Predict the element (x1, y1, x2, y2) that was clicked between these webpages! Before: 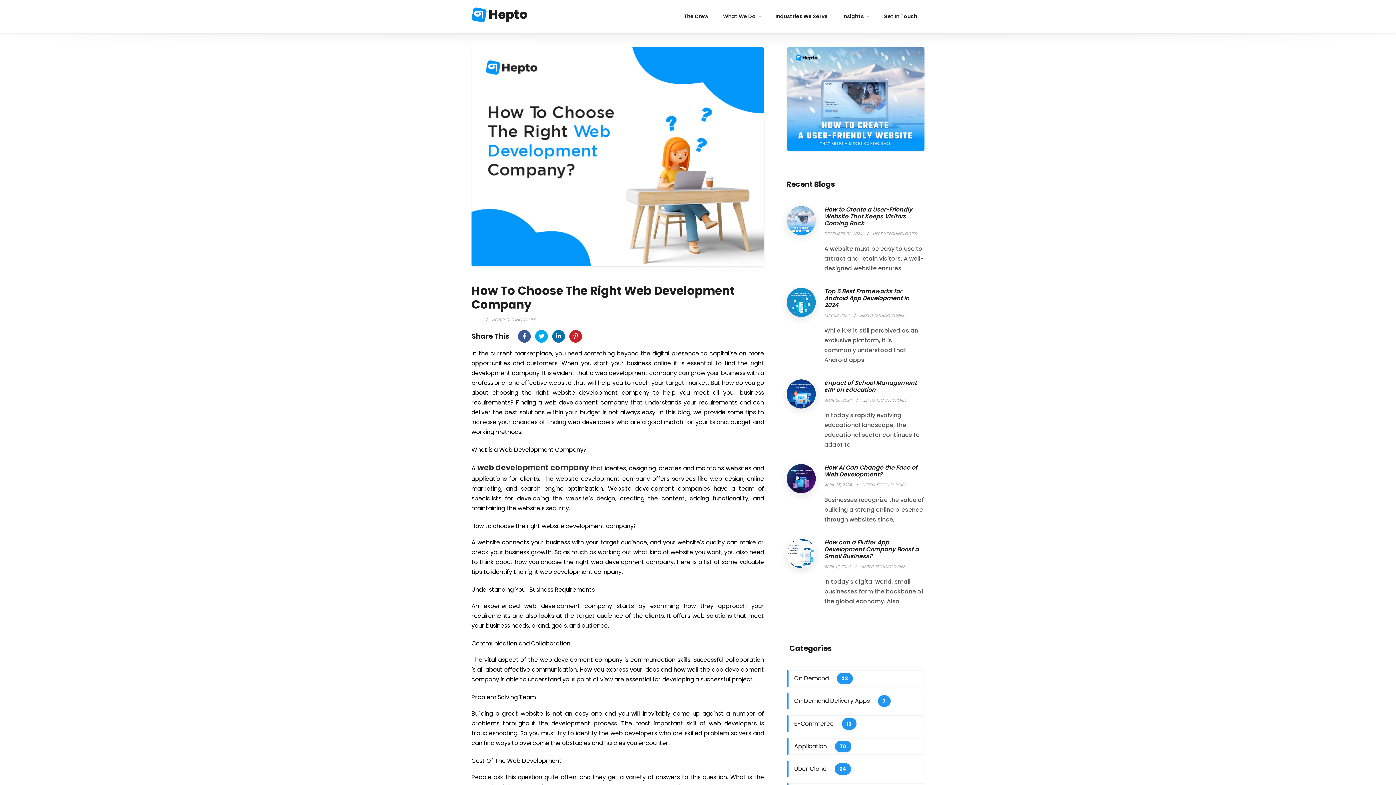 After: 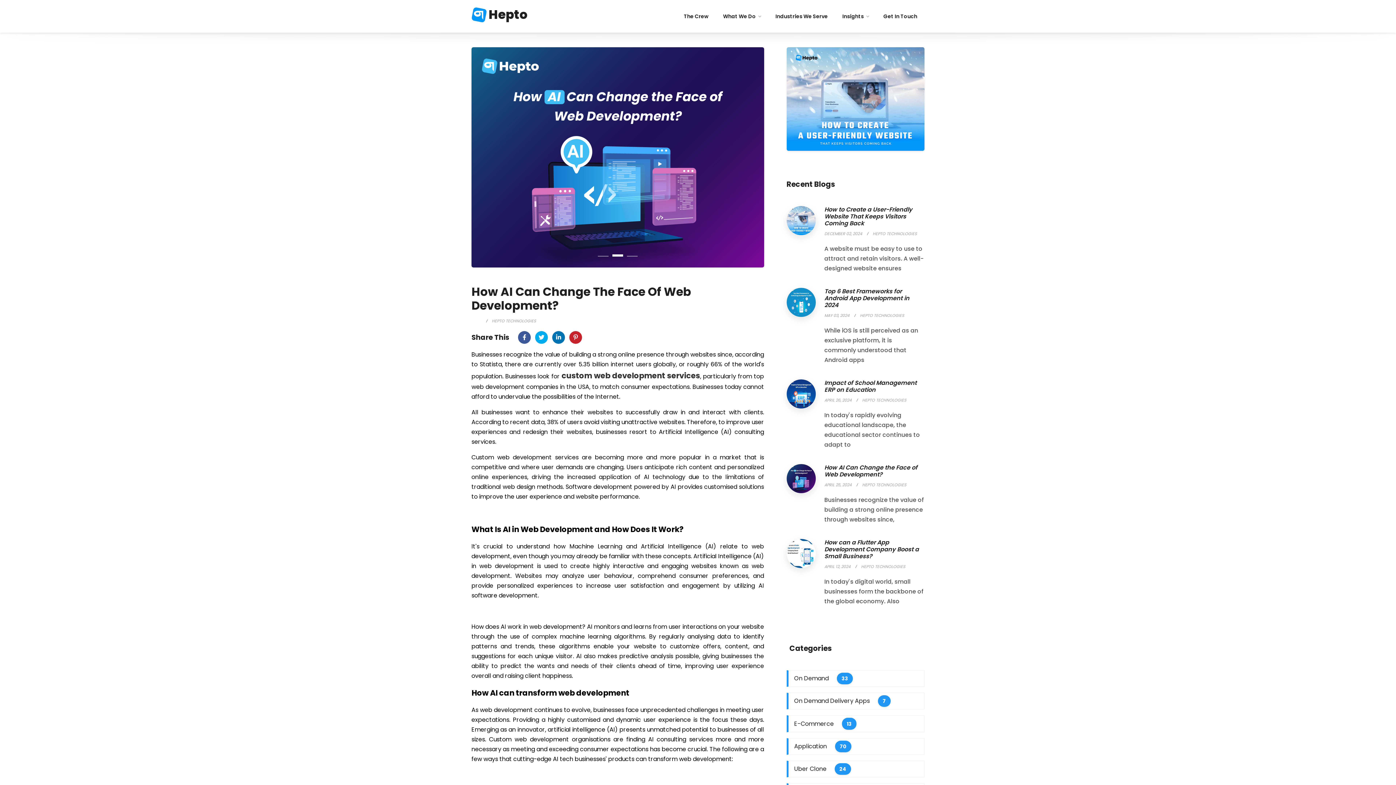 Action: bbox: (824, 482, 851, 487) label: APRIL 25, 2024